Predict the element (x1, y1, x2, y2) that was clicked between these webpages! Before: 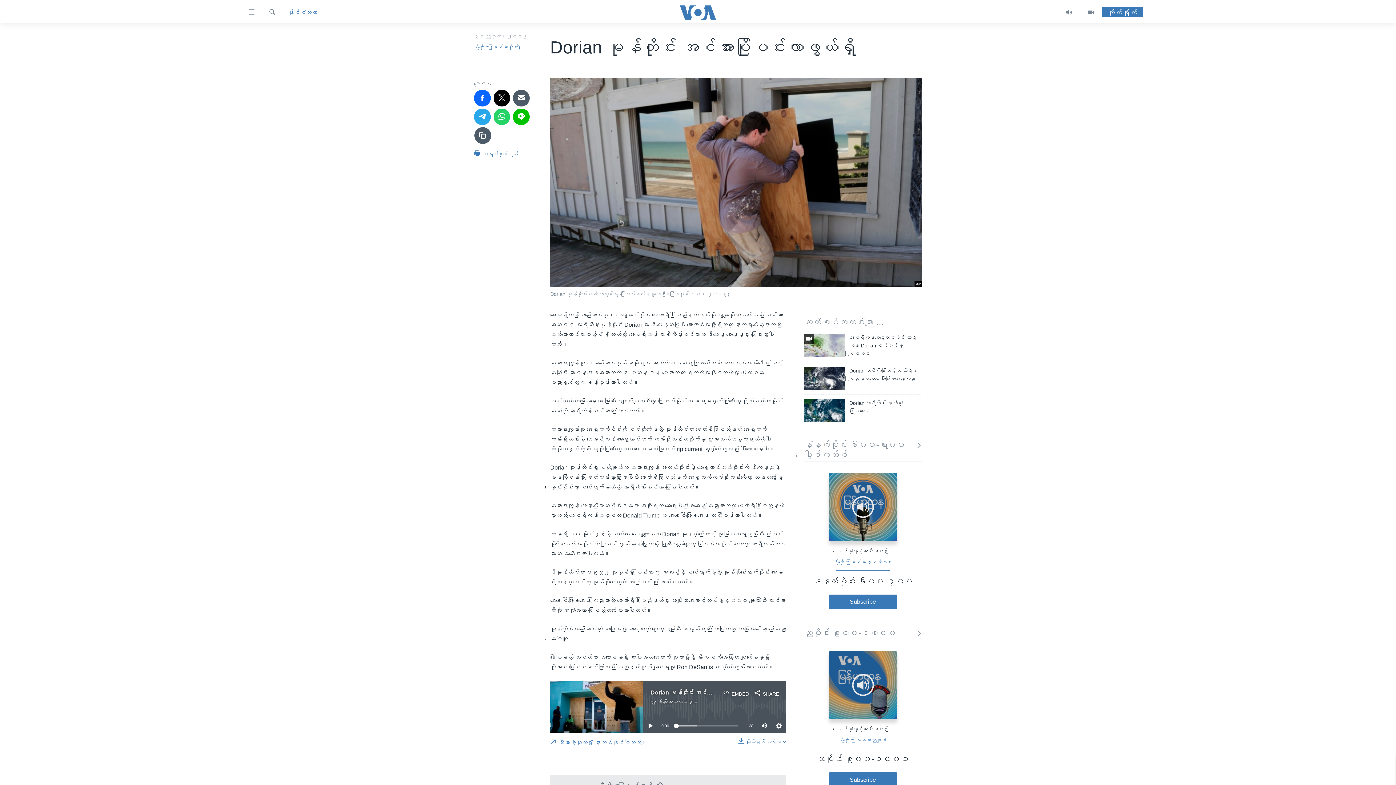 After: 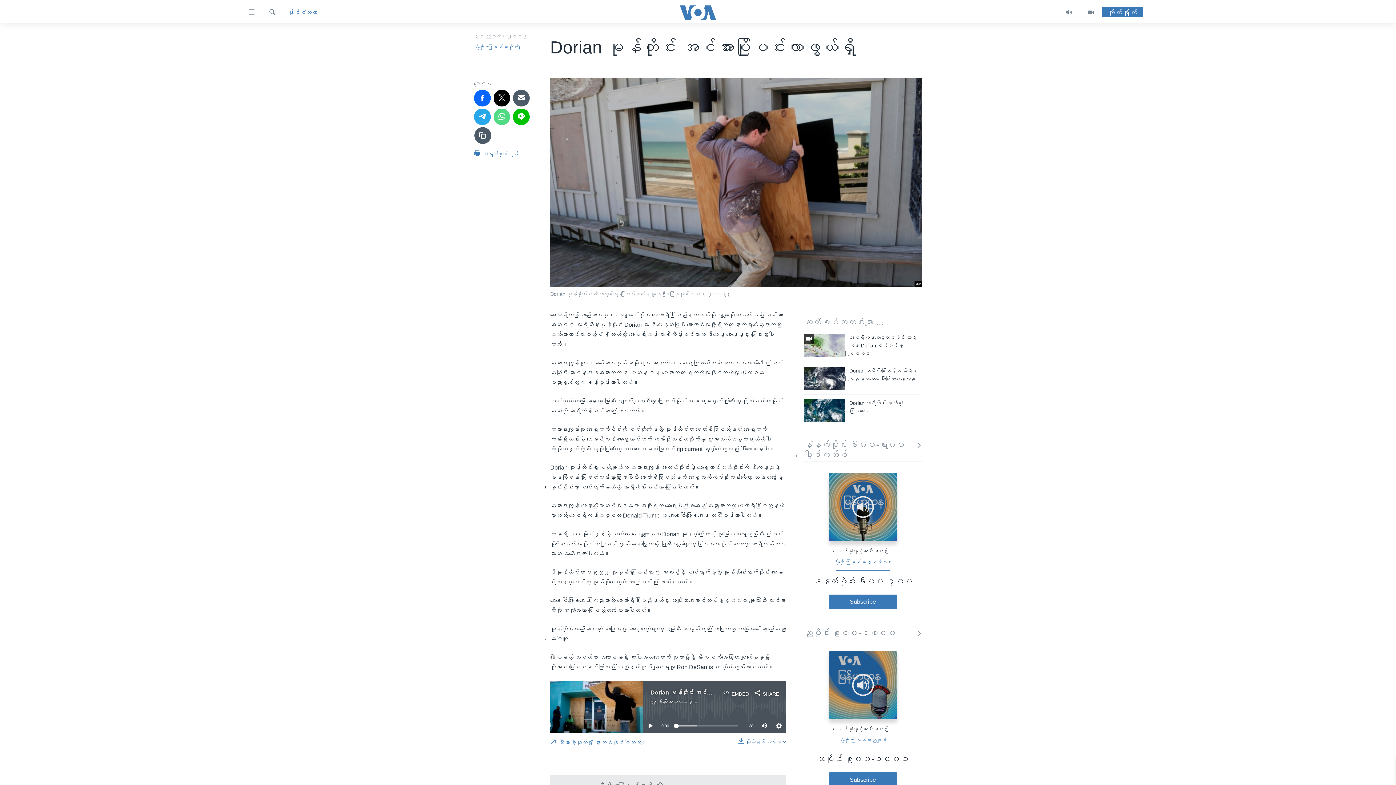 Action: bbox: (493, 108, 510, 125)